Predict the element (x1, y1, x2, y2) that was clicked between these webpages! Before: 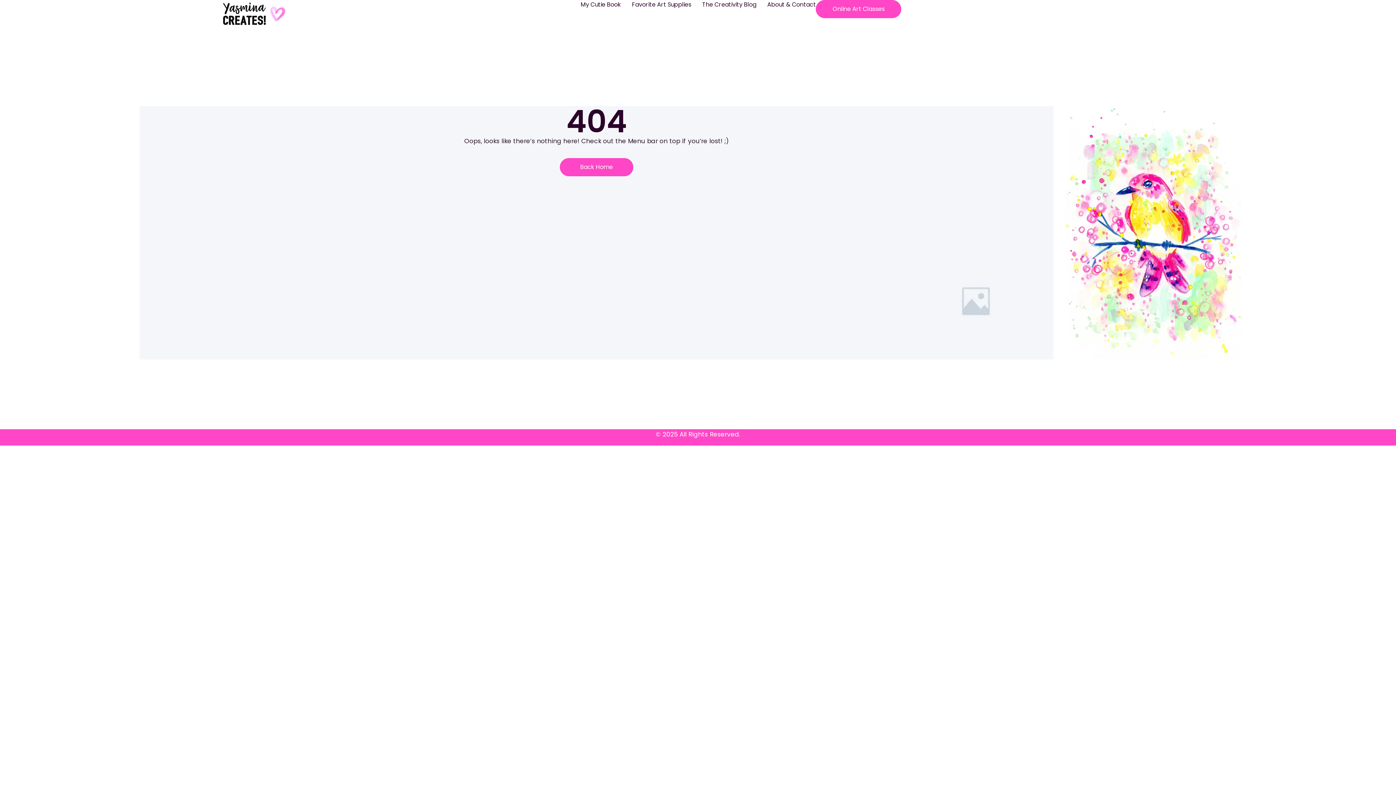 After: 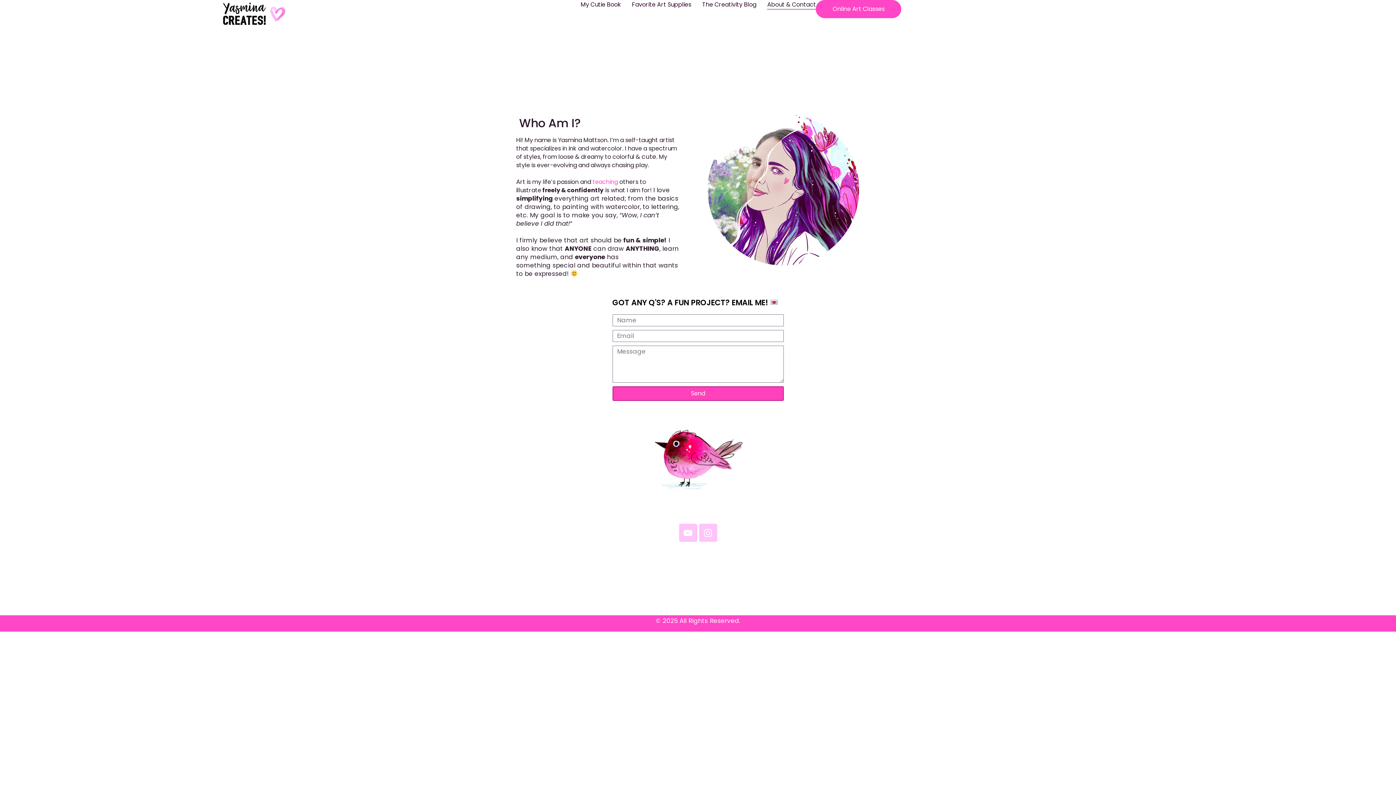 Action: label: About & Contact bbox: (767, 0, 816, 9)